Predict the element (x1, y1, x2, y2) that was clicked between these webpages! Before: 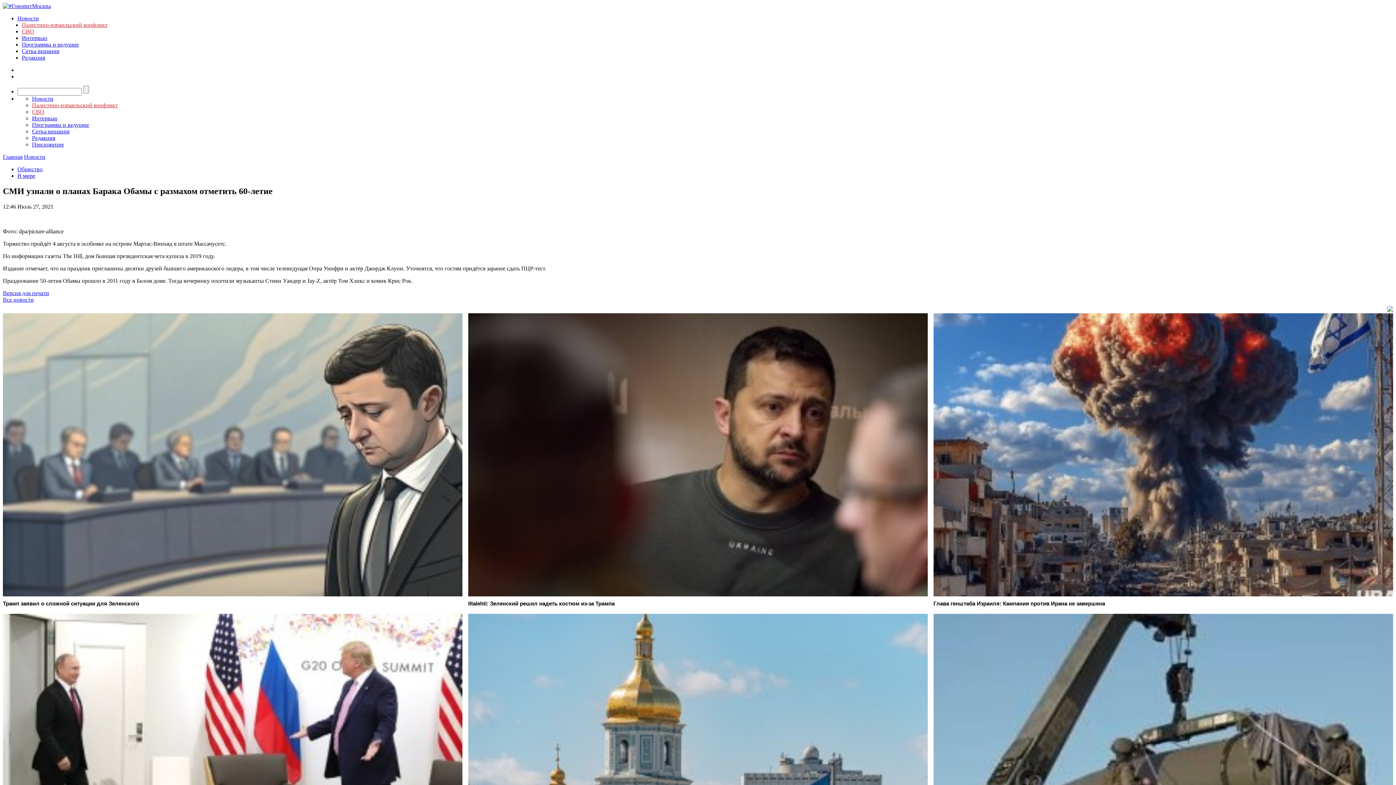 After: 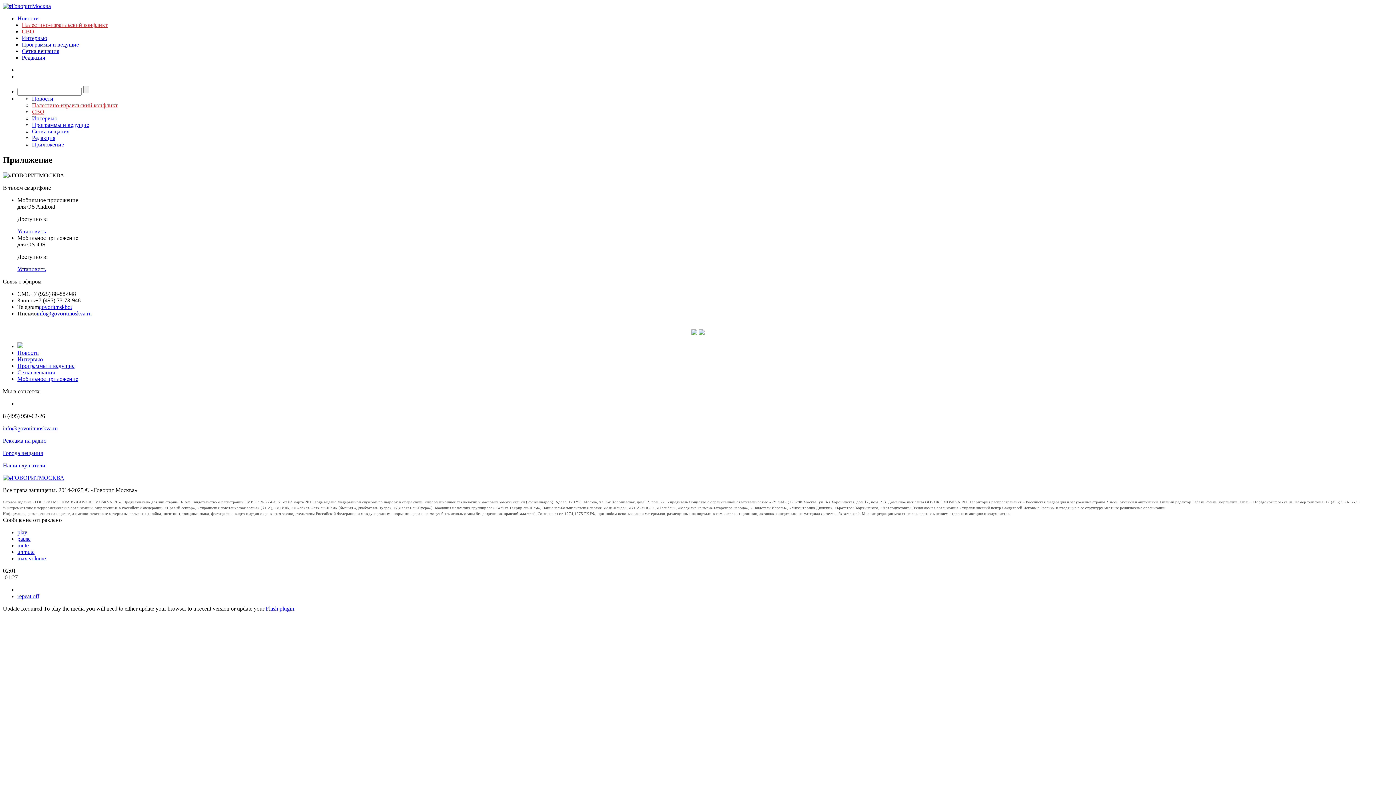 Action: bbox: (32, 141, 64, 147) label: Приложение